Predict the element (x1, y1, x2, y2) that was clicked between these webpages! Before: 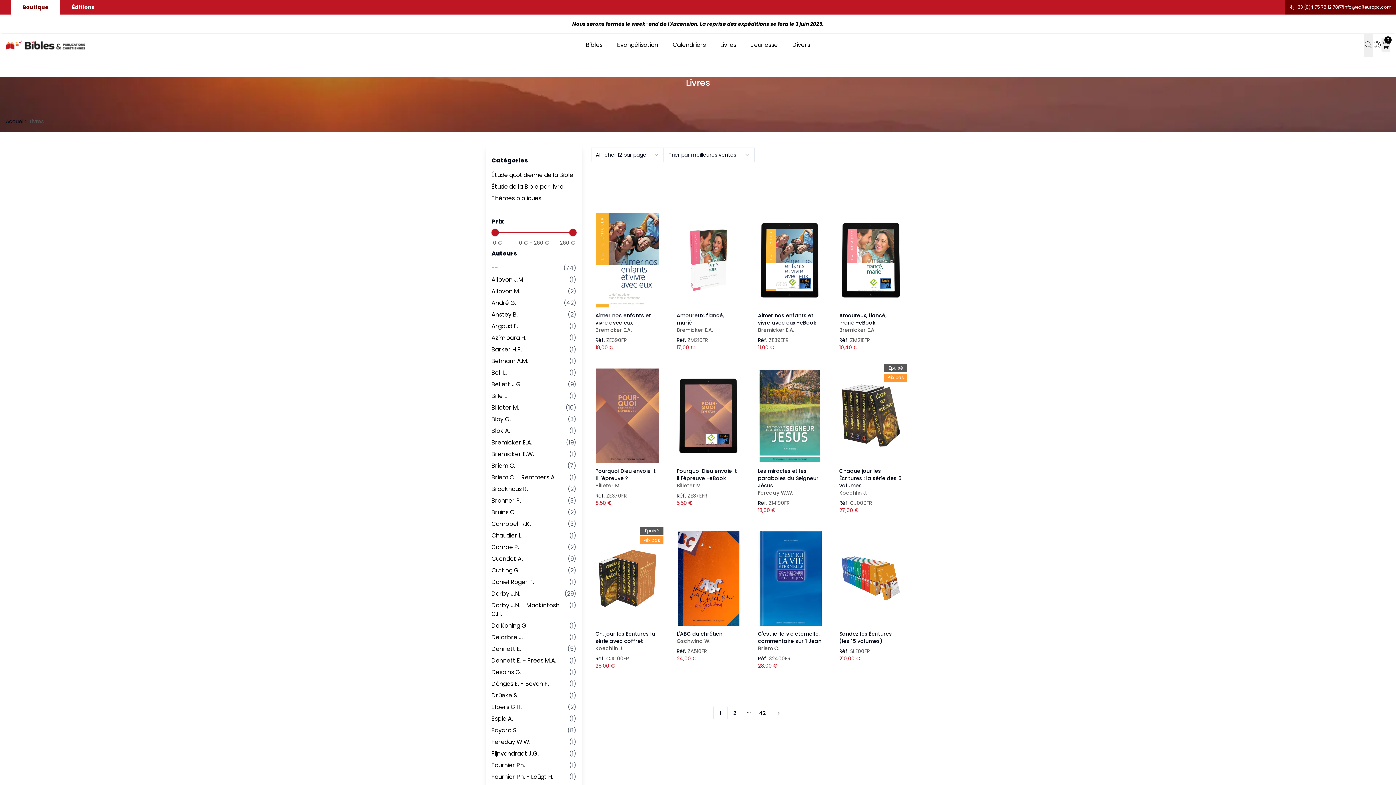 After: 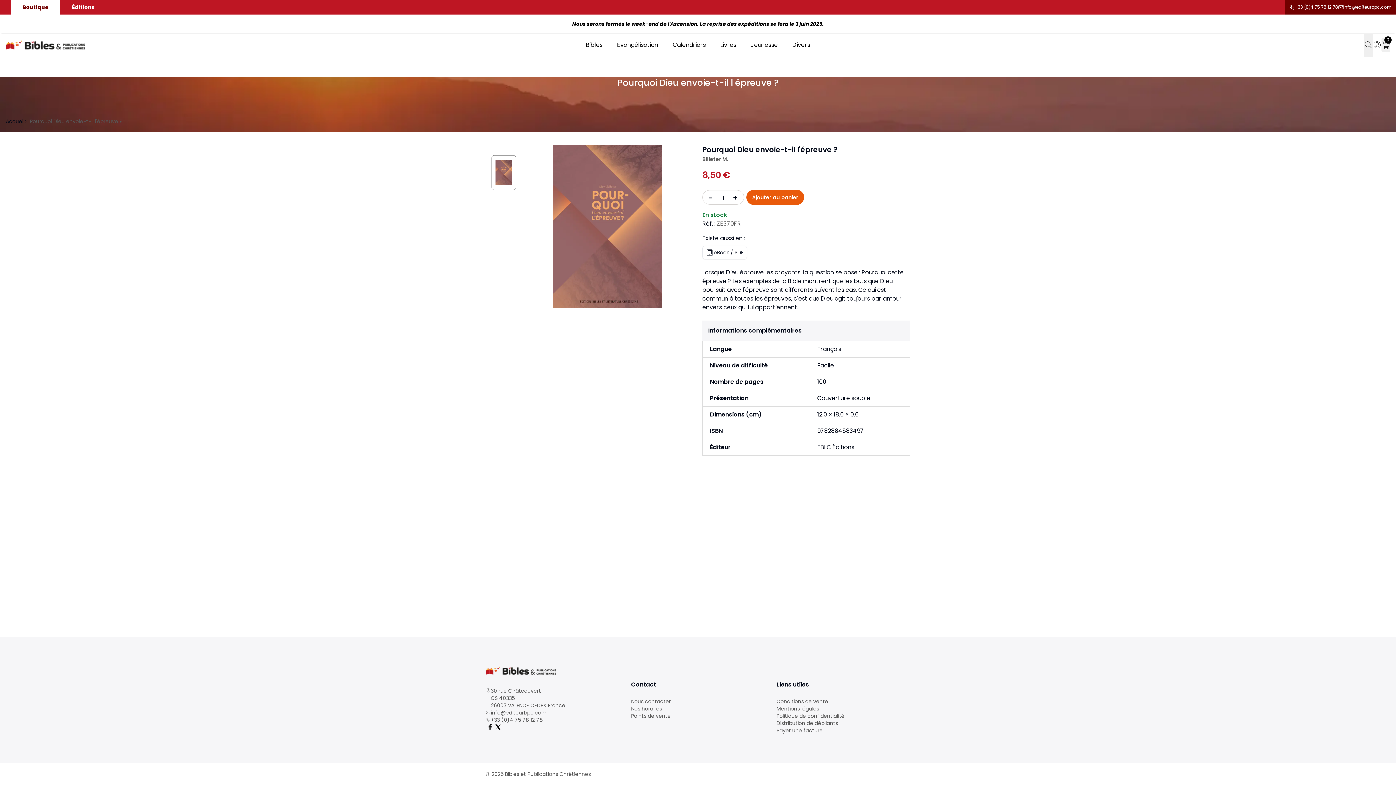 Action: bbox: (595, 368, 659, 463)